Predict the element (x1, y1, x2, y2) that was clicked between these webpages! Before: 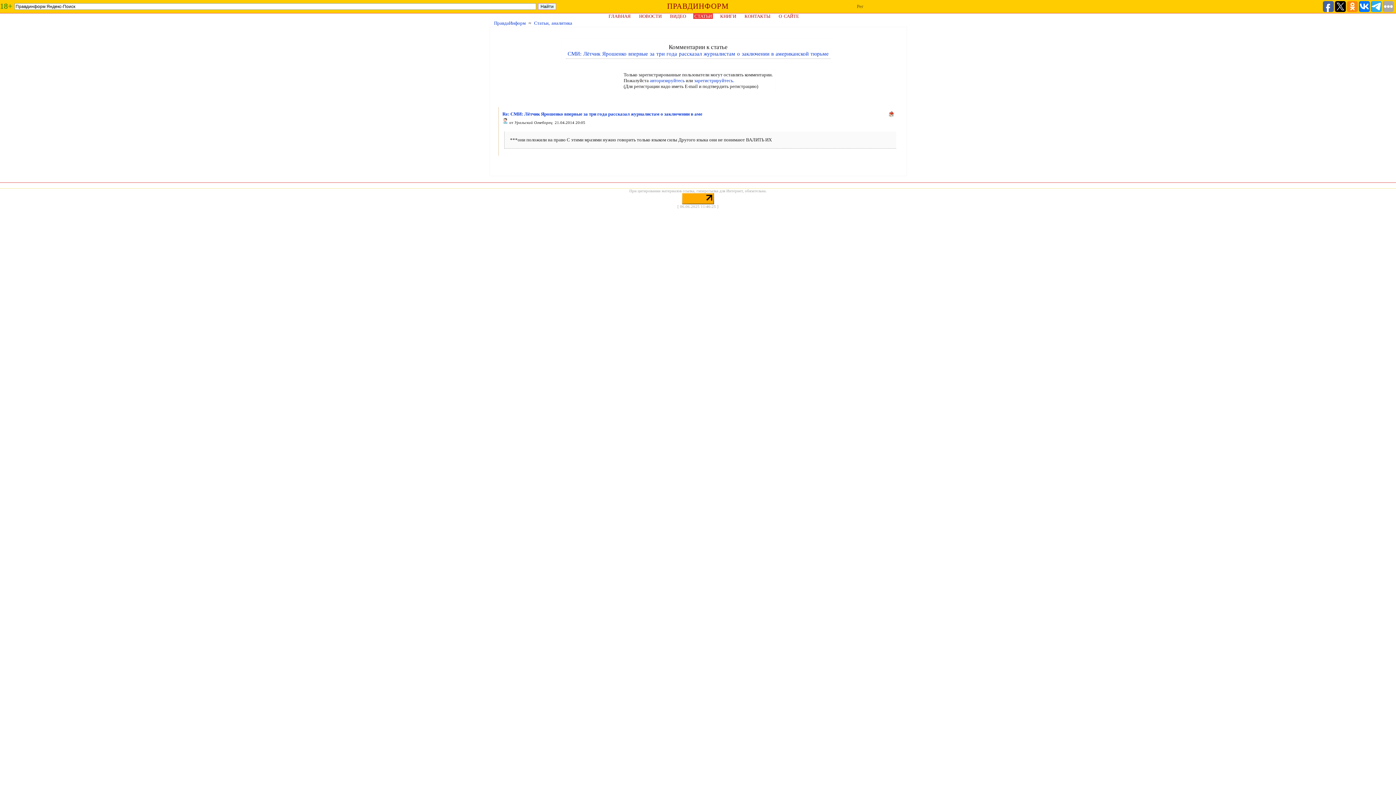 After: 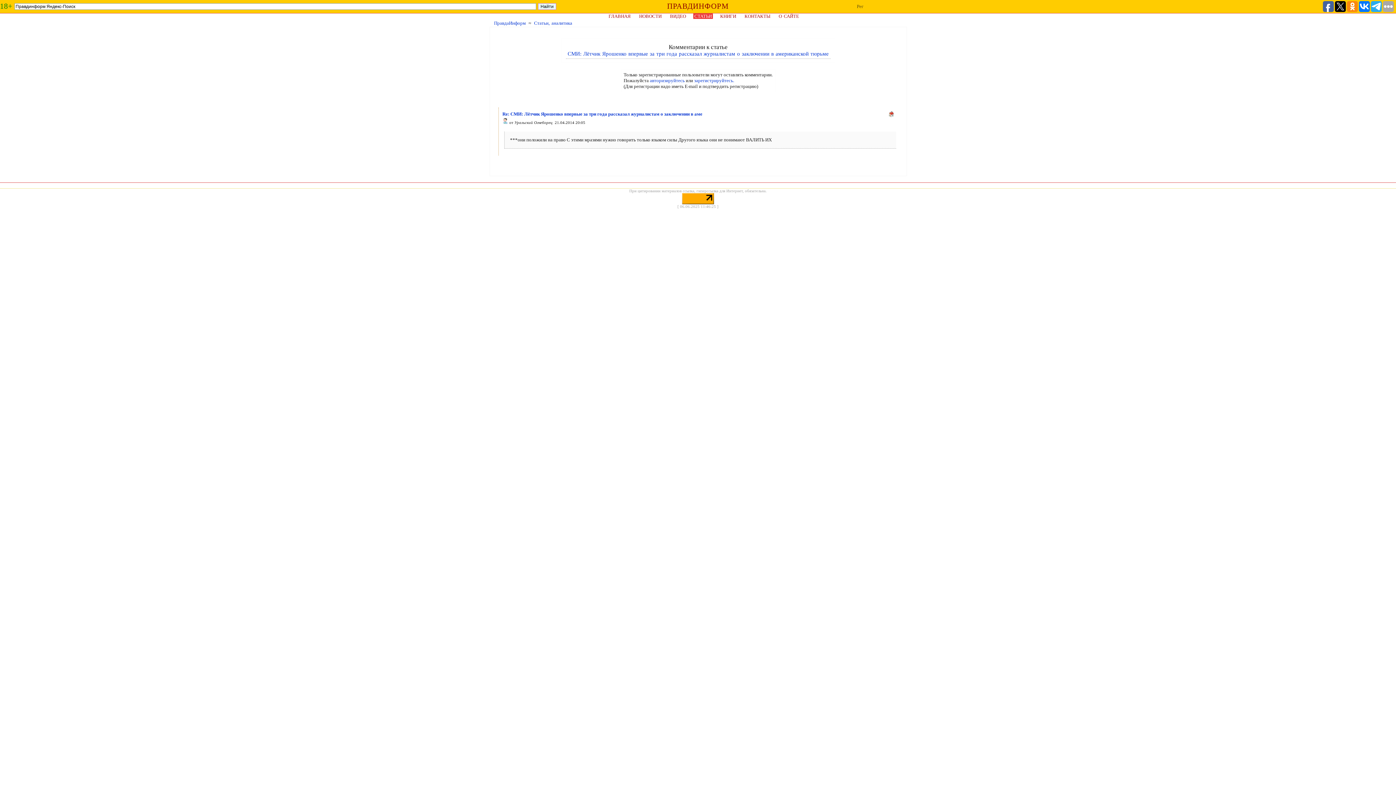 Action: bbox: (682, 200, 714, 205)